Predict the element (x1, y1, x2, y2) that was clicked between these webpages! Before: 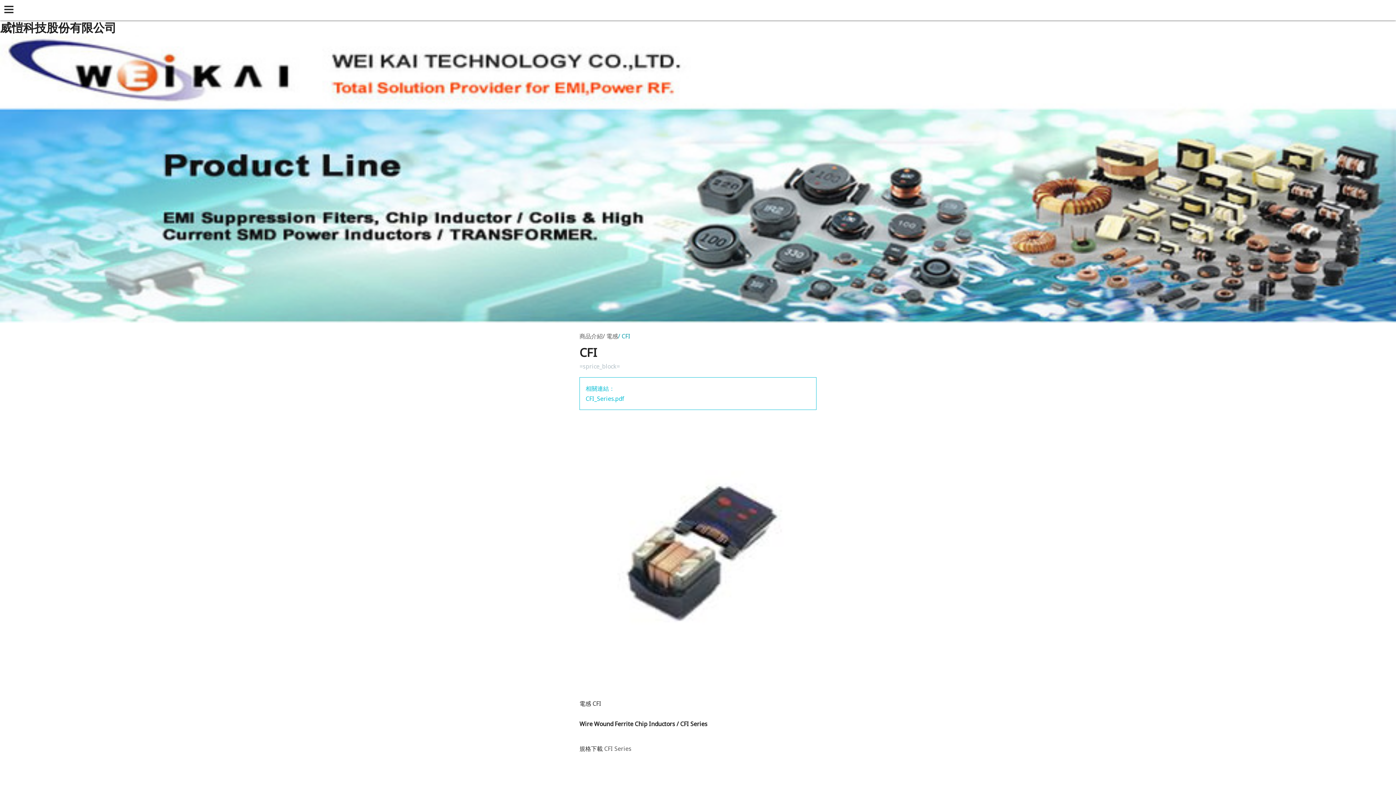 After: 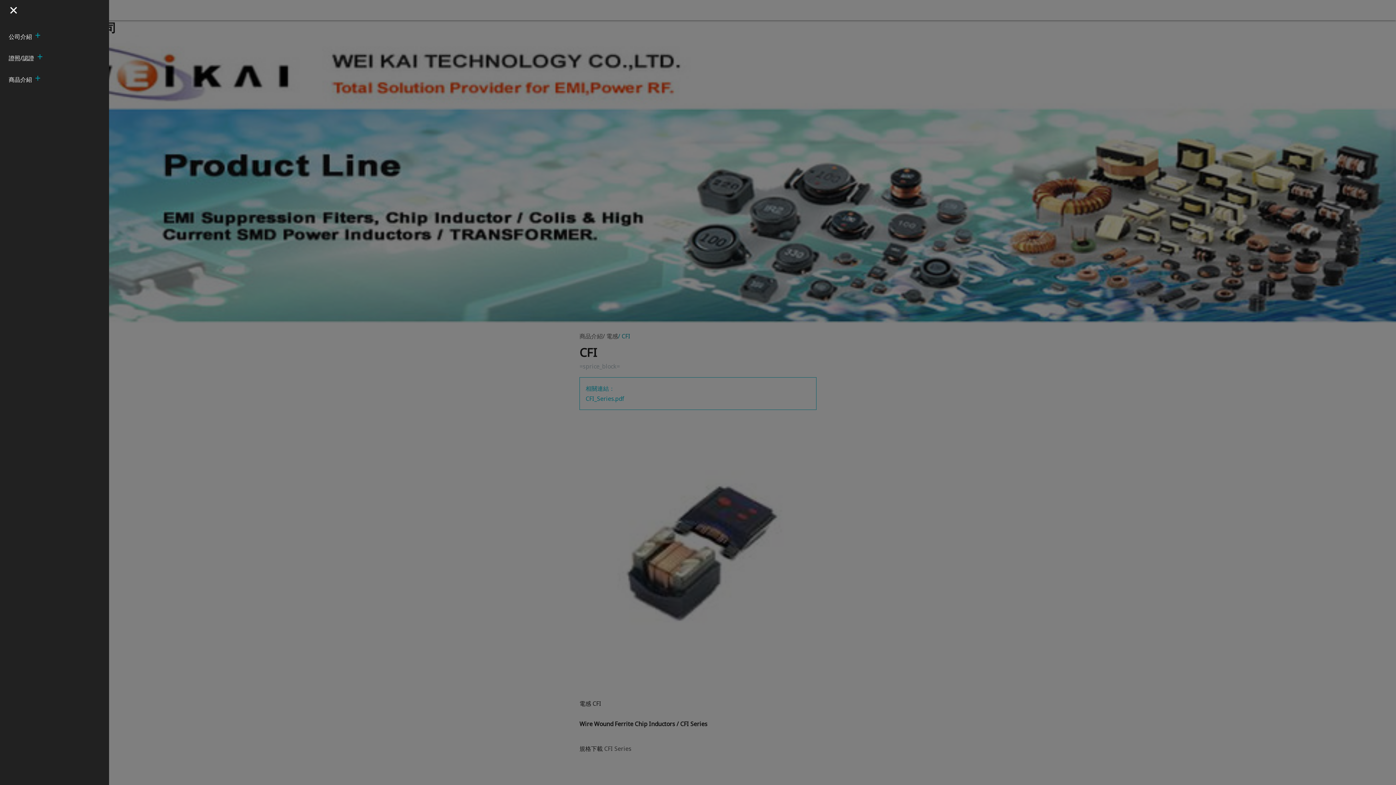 Action: bbox: (0, 0, 20, 20) label: open sidebar